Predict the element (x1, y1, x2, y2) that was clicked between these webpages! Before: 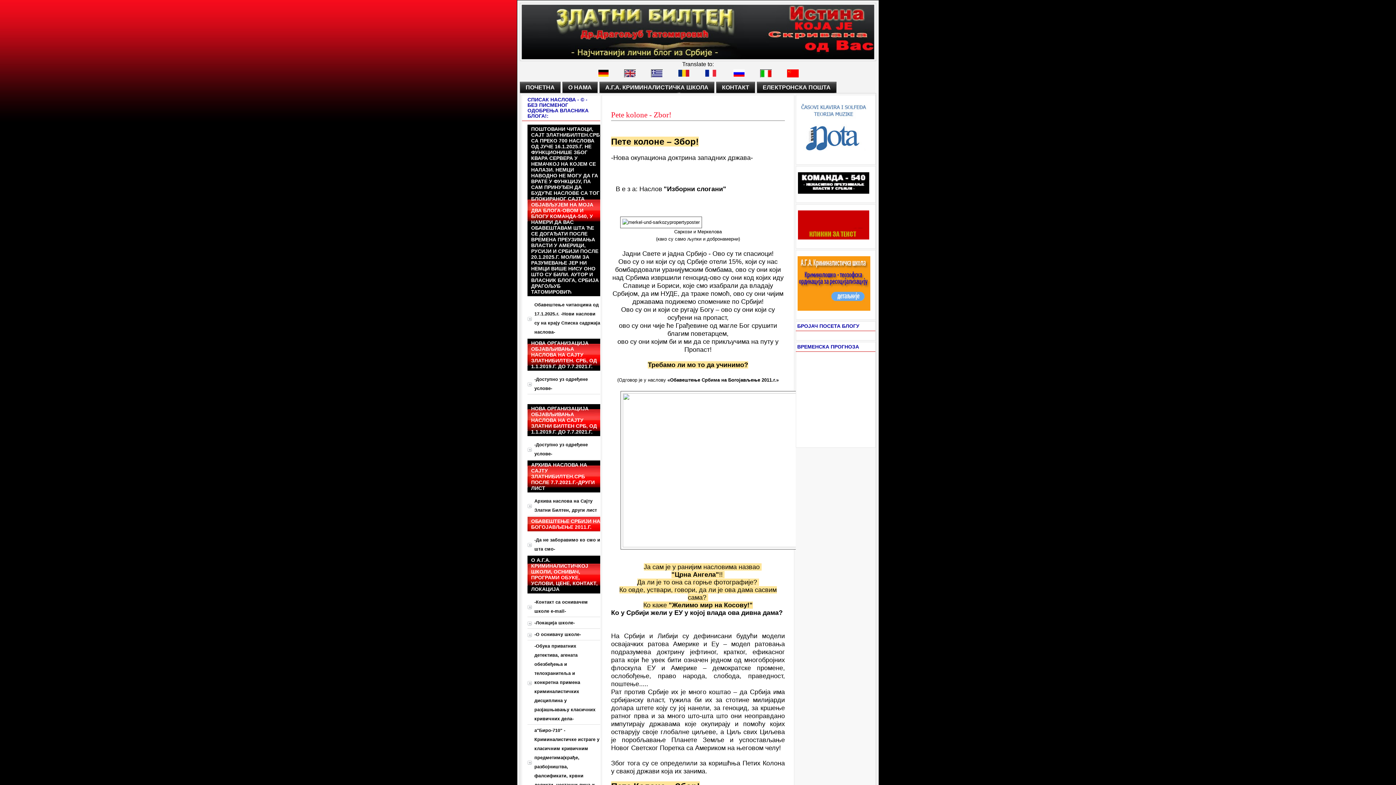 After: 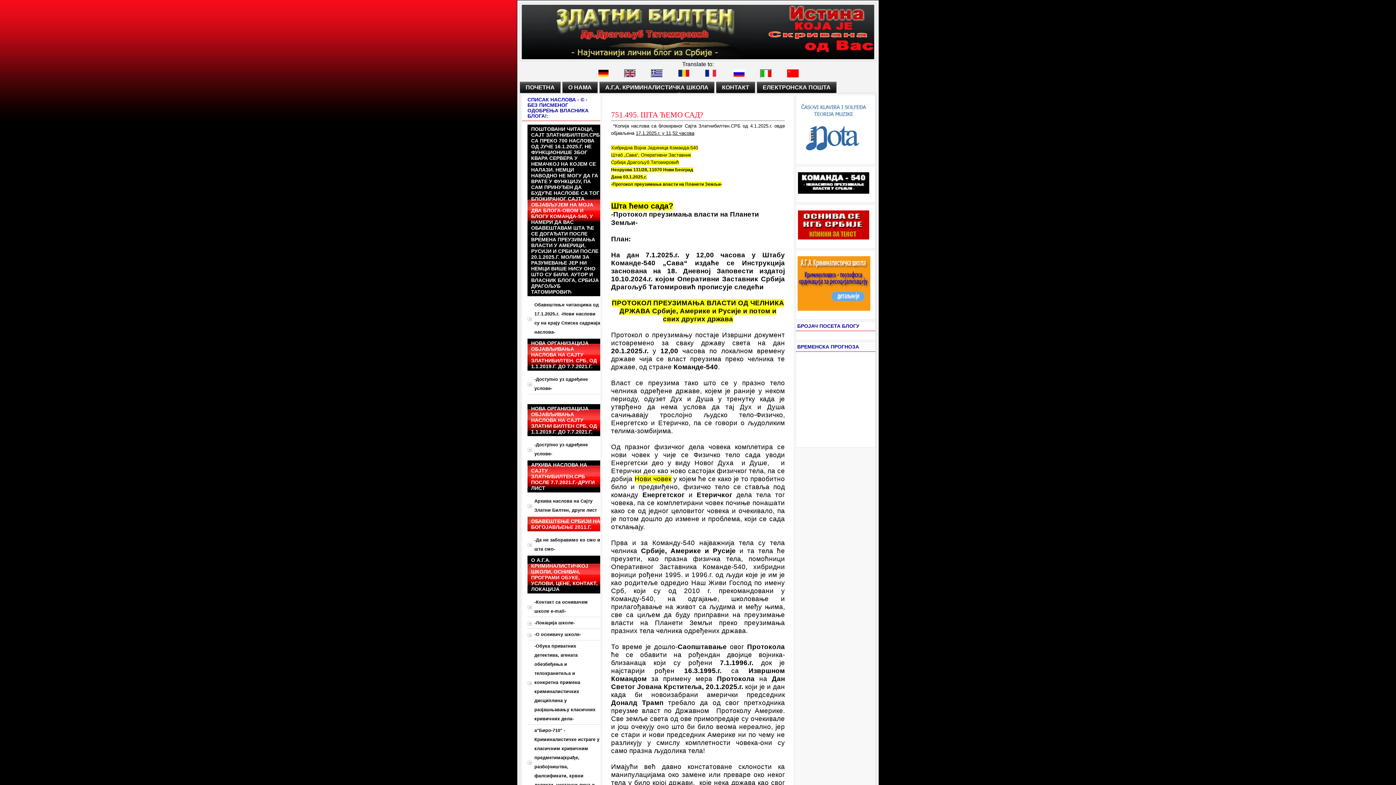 Action: bbox: (521, 4, 874, 59)